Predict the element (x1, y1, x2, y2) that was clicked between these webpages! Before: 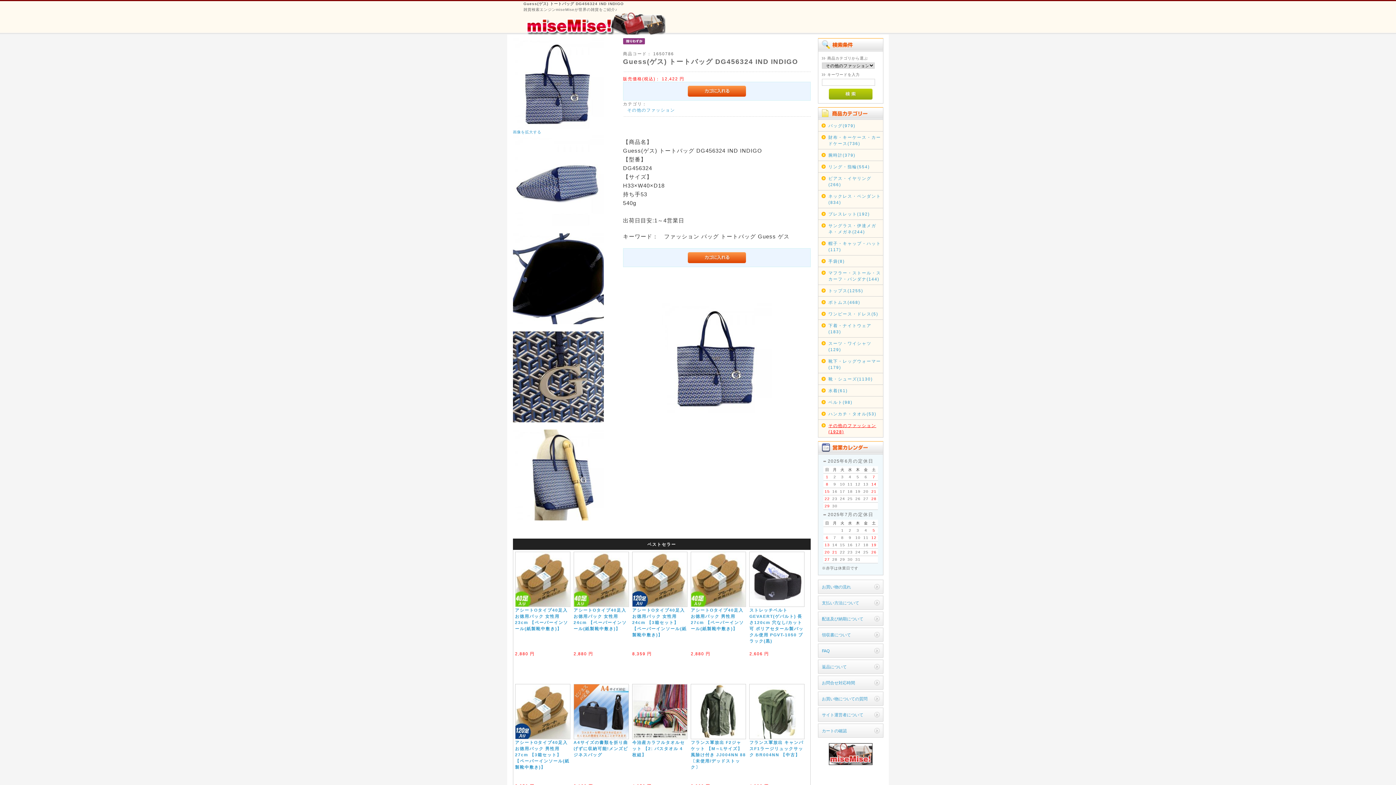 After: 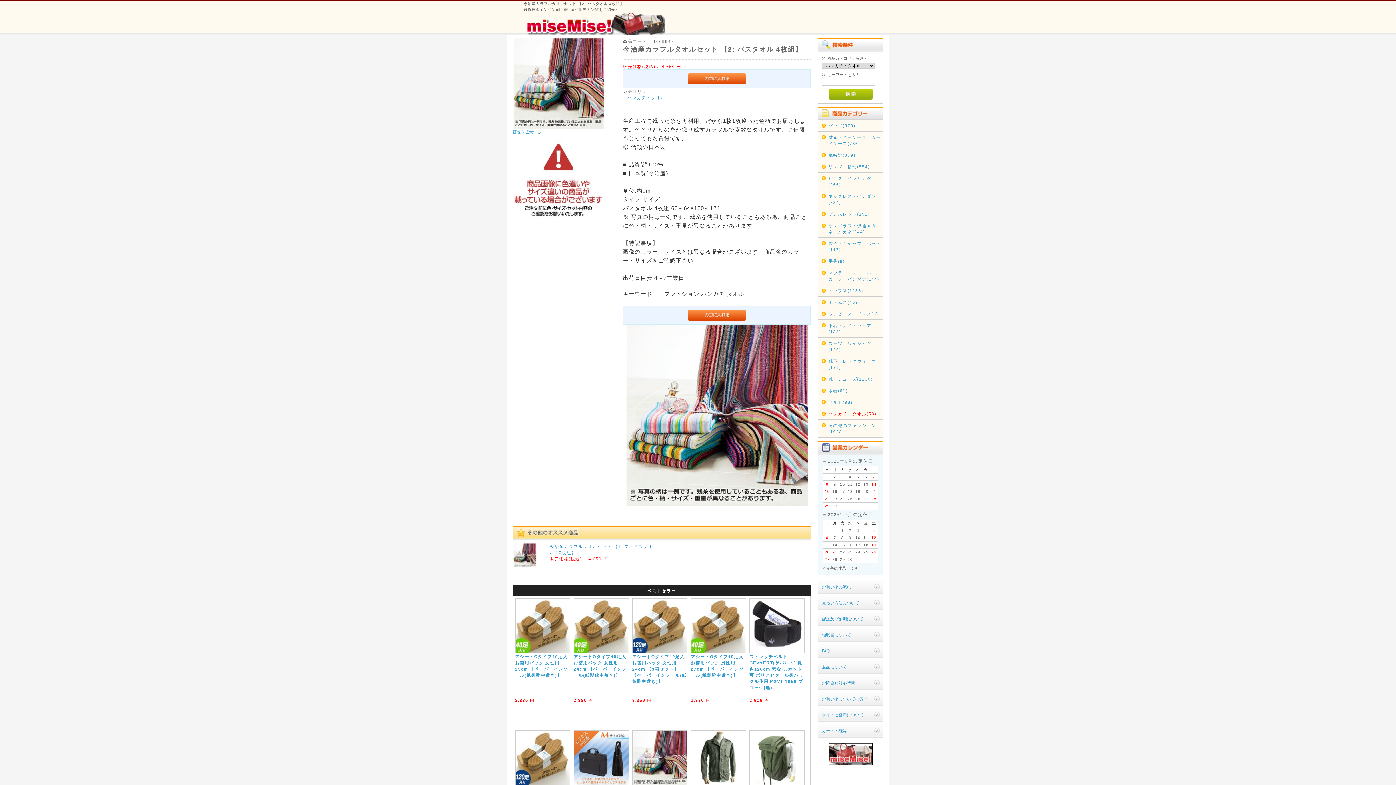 Action: bbox: (632, 735, 687, 740)